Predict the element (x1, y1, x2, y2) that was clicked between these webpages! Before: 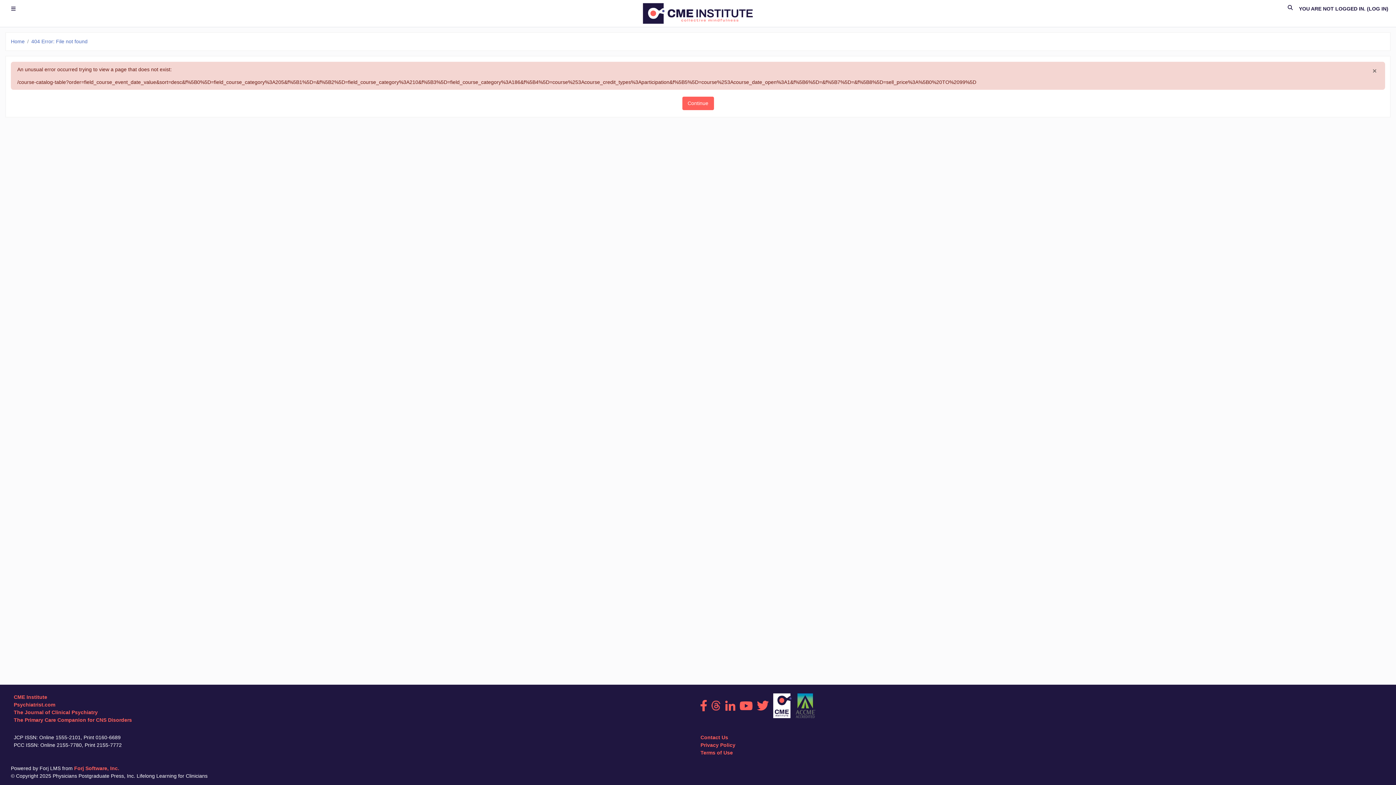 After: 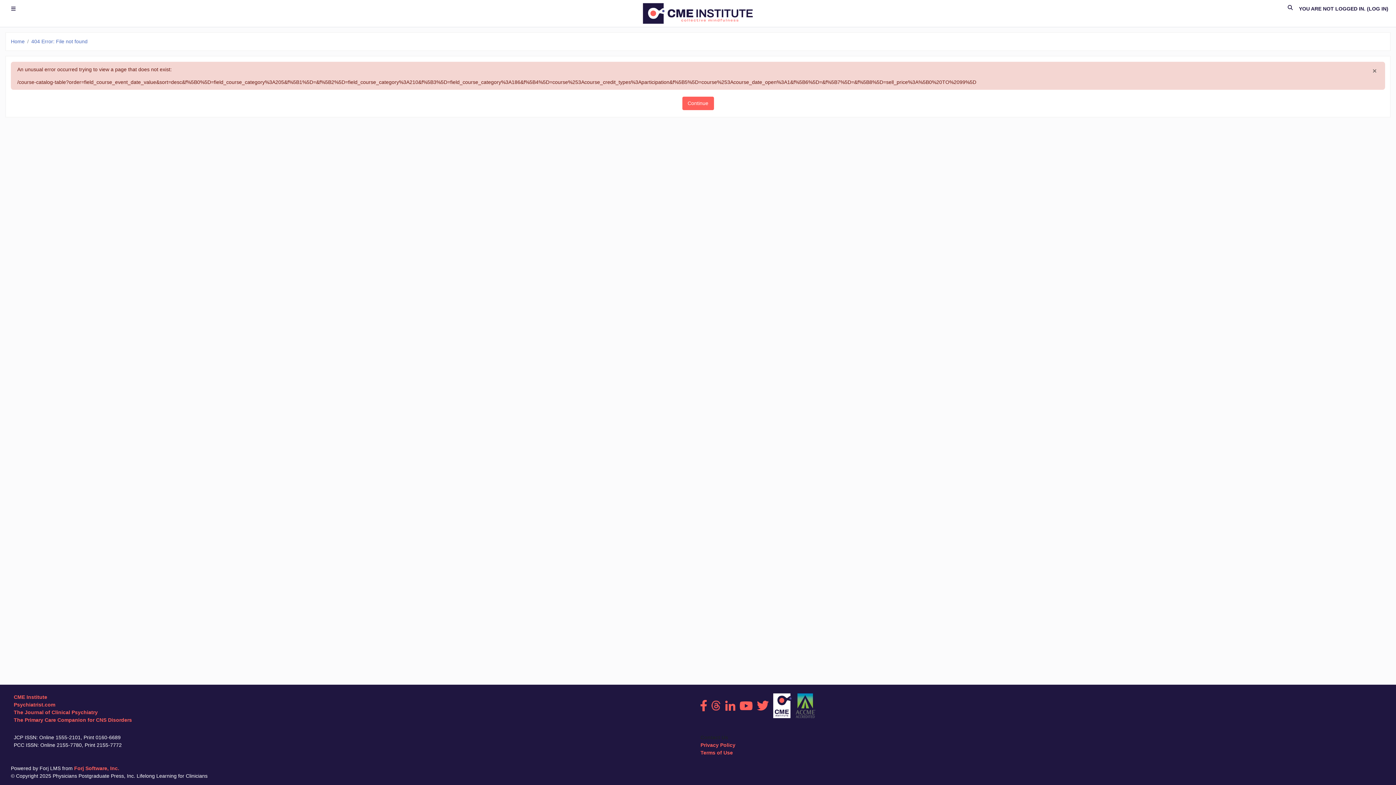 Action: label: Contact Us bbox: (700, 734, 728, 740)